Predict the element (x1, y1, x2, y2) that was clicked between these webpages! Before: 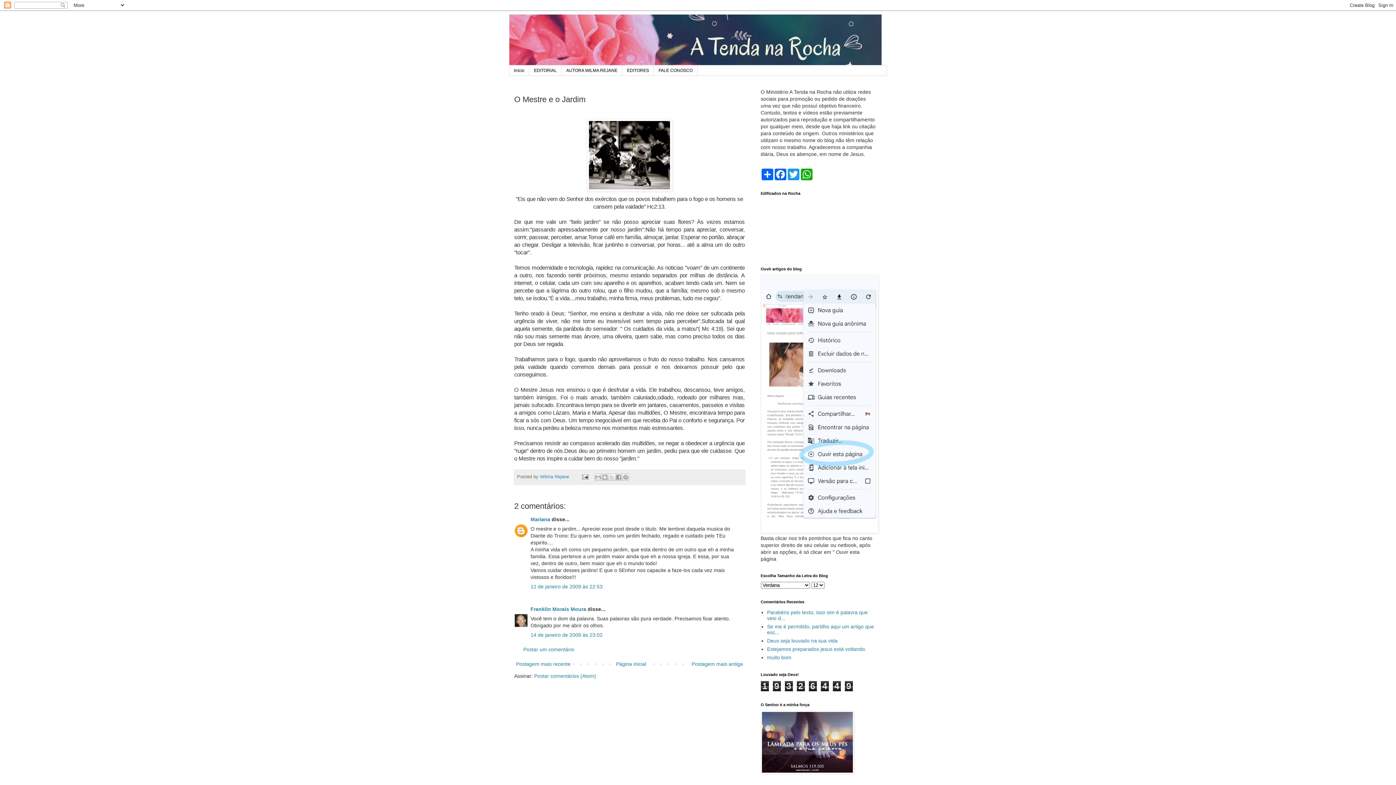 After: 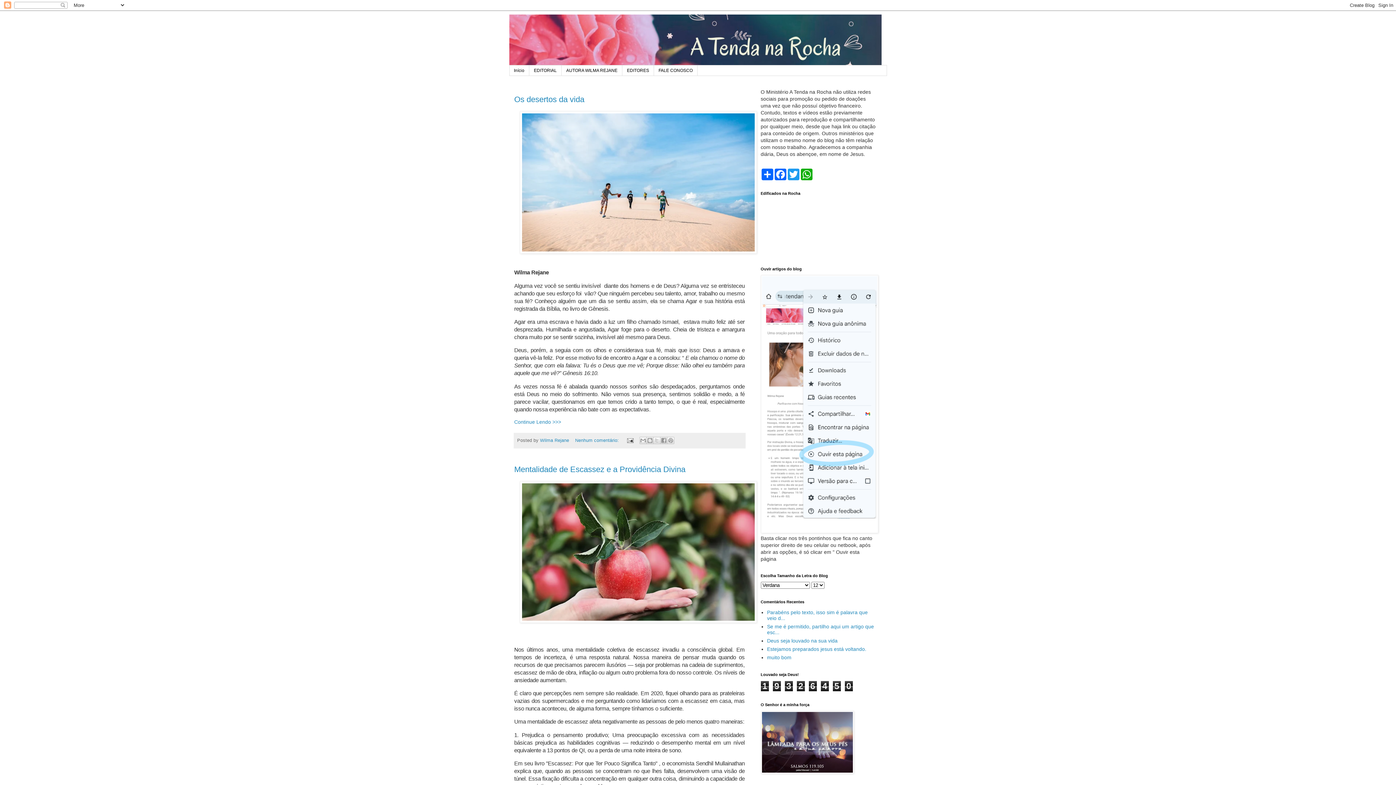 Action: bbox: (509, 65, 529, 75) label: Início